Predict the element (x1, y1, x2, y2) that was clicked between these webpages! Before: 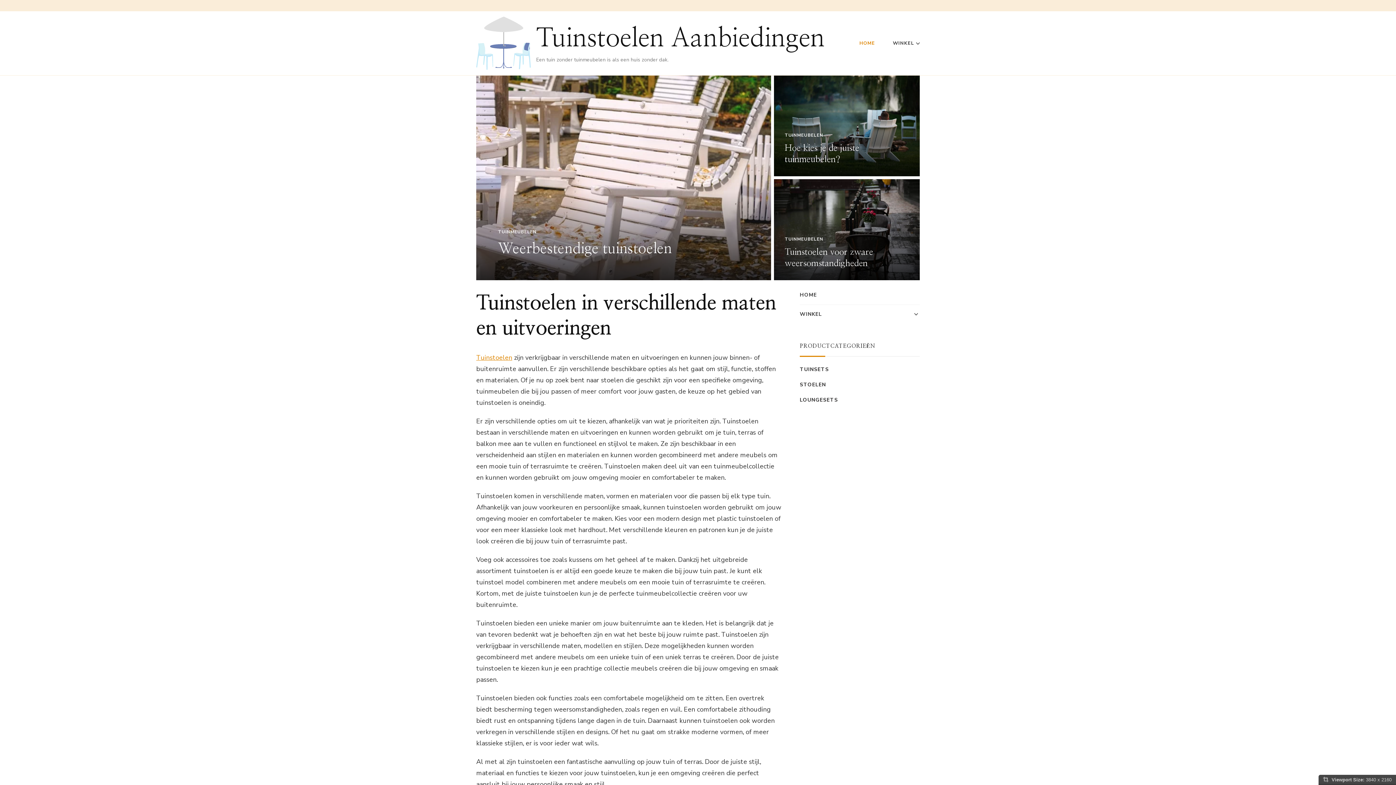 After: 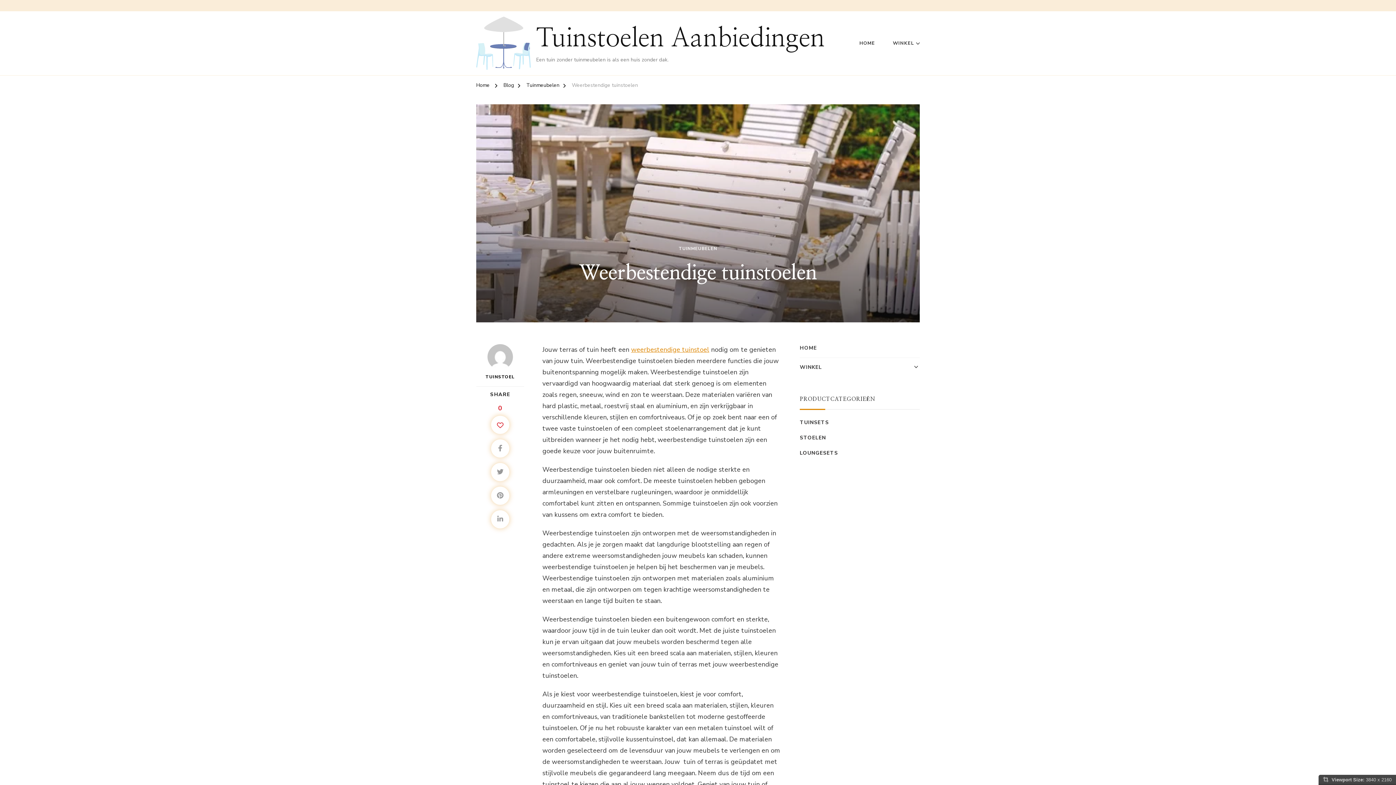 Action: label: Weerbestendige tuinstoelen bbox: (498, 241, 672, 256)